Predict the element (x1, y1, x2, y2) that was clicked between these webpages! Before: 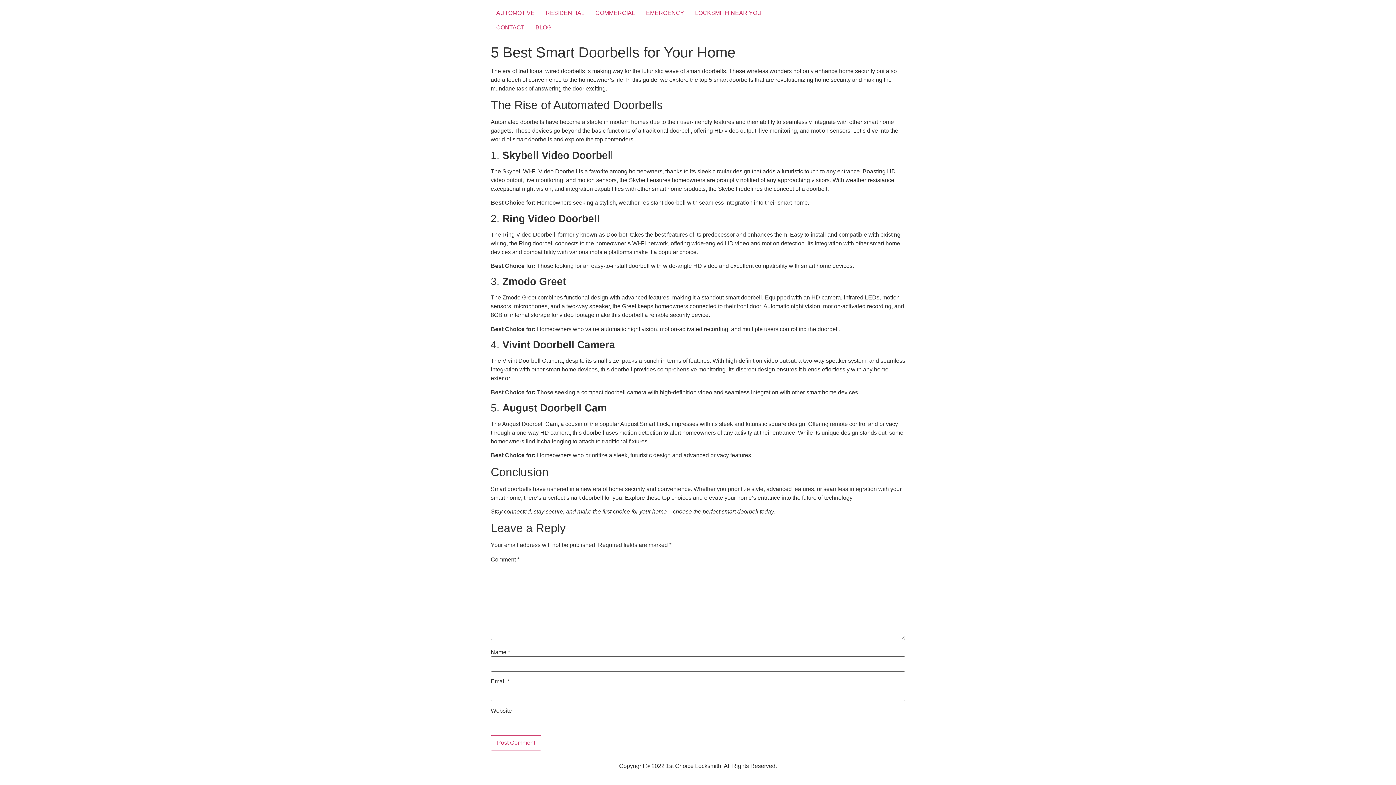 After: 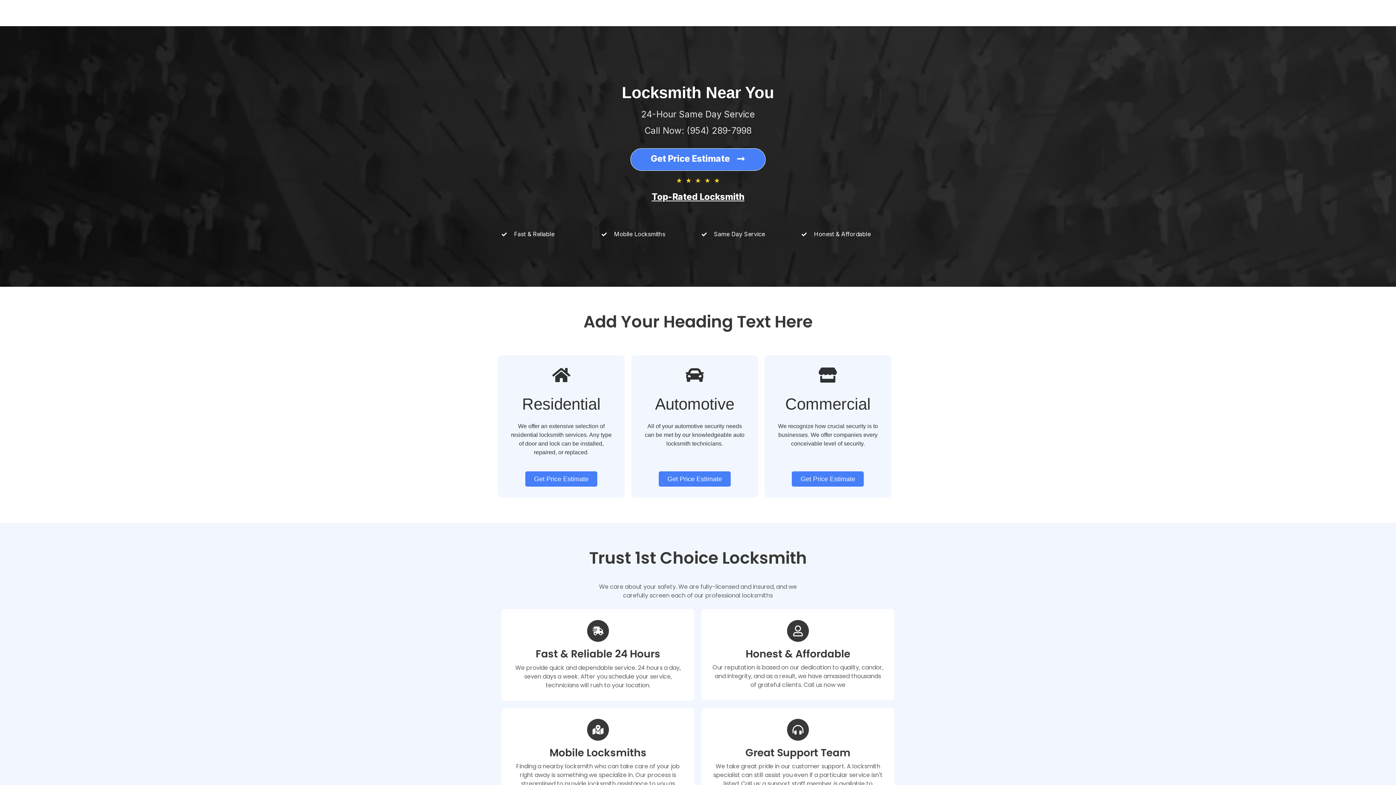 Action: label: LOCKSMITH NEAR YOU bbox: (689, 5, 767, 20)